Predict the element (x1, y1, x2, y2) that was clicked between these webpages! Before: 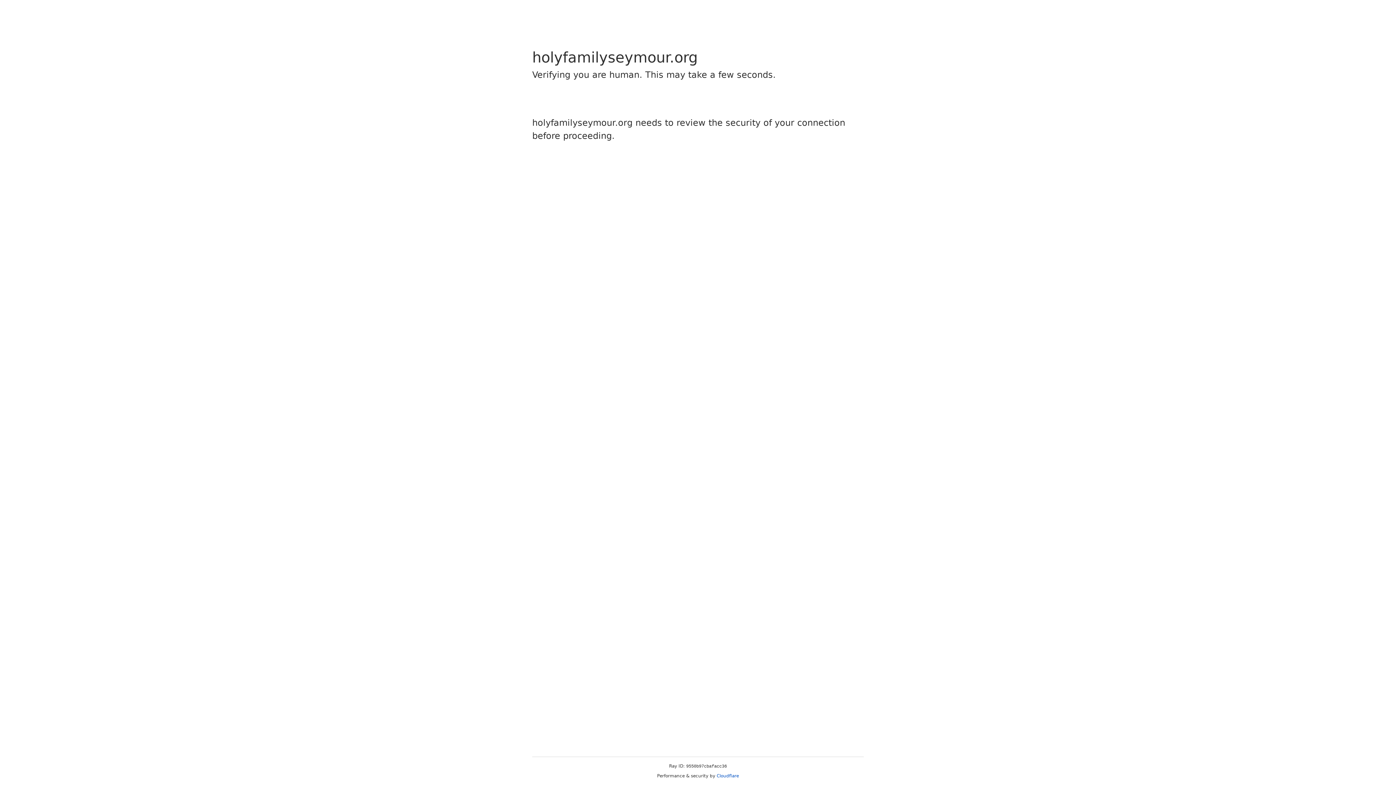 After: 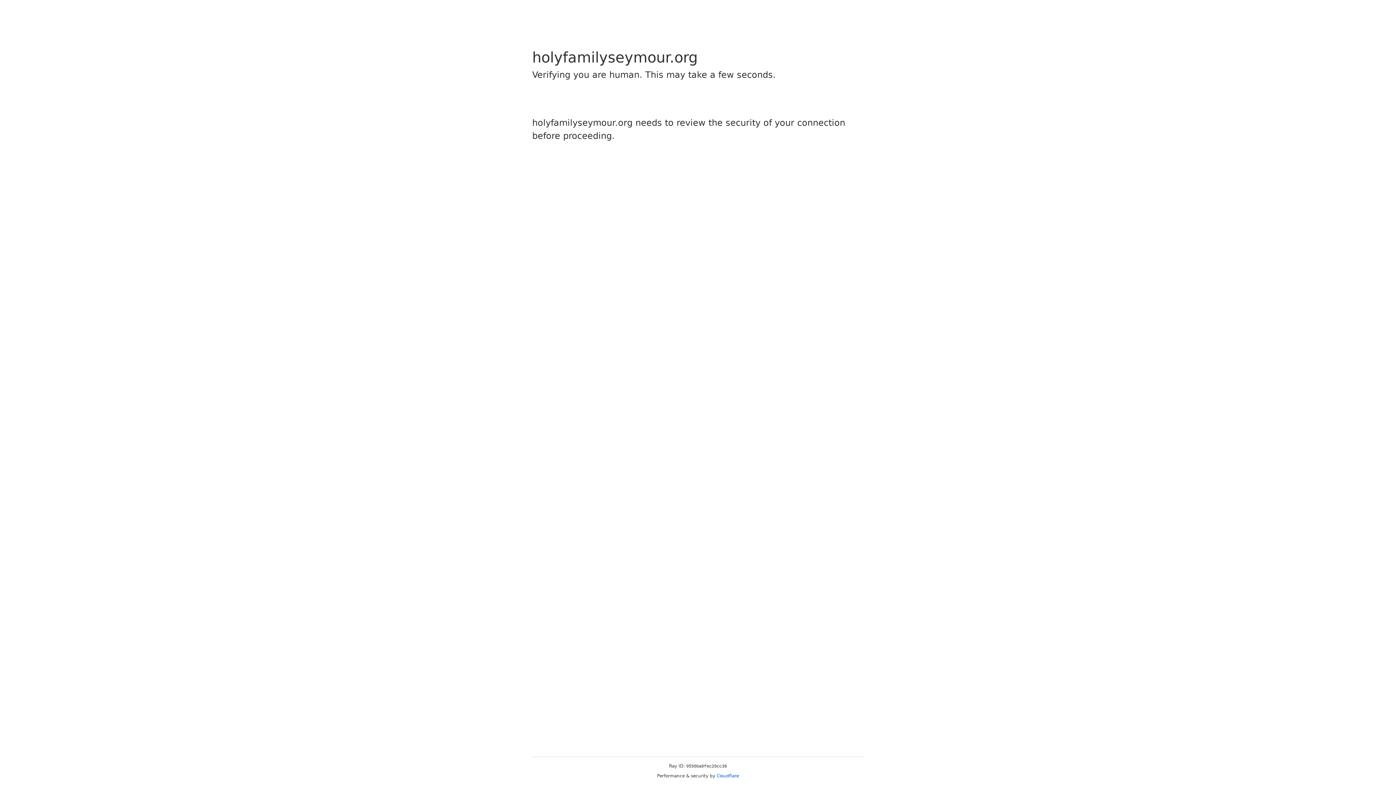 Action: label: Cloudflare bbox: (716, 773, 739, 778)